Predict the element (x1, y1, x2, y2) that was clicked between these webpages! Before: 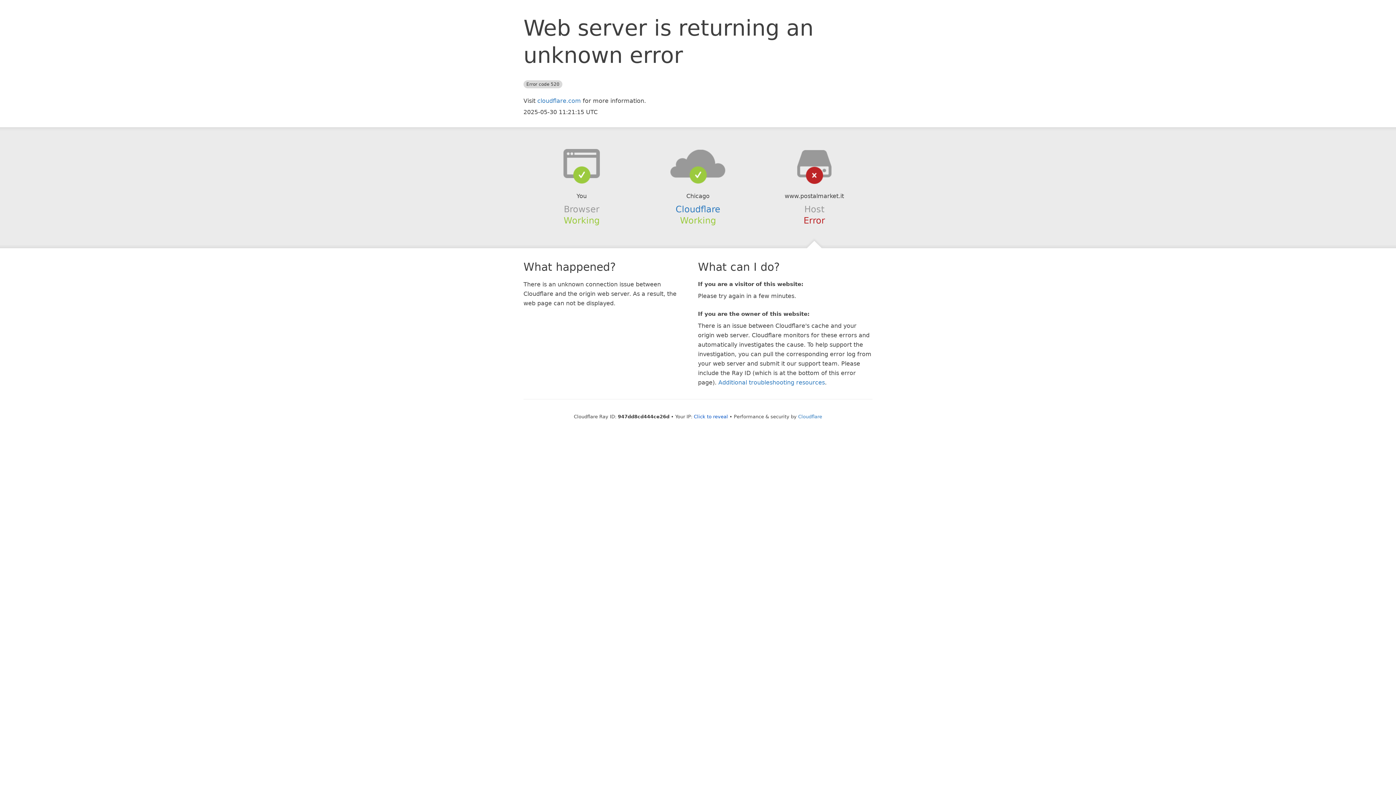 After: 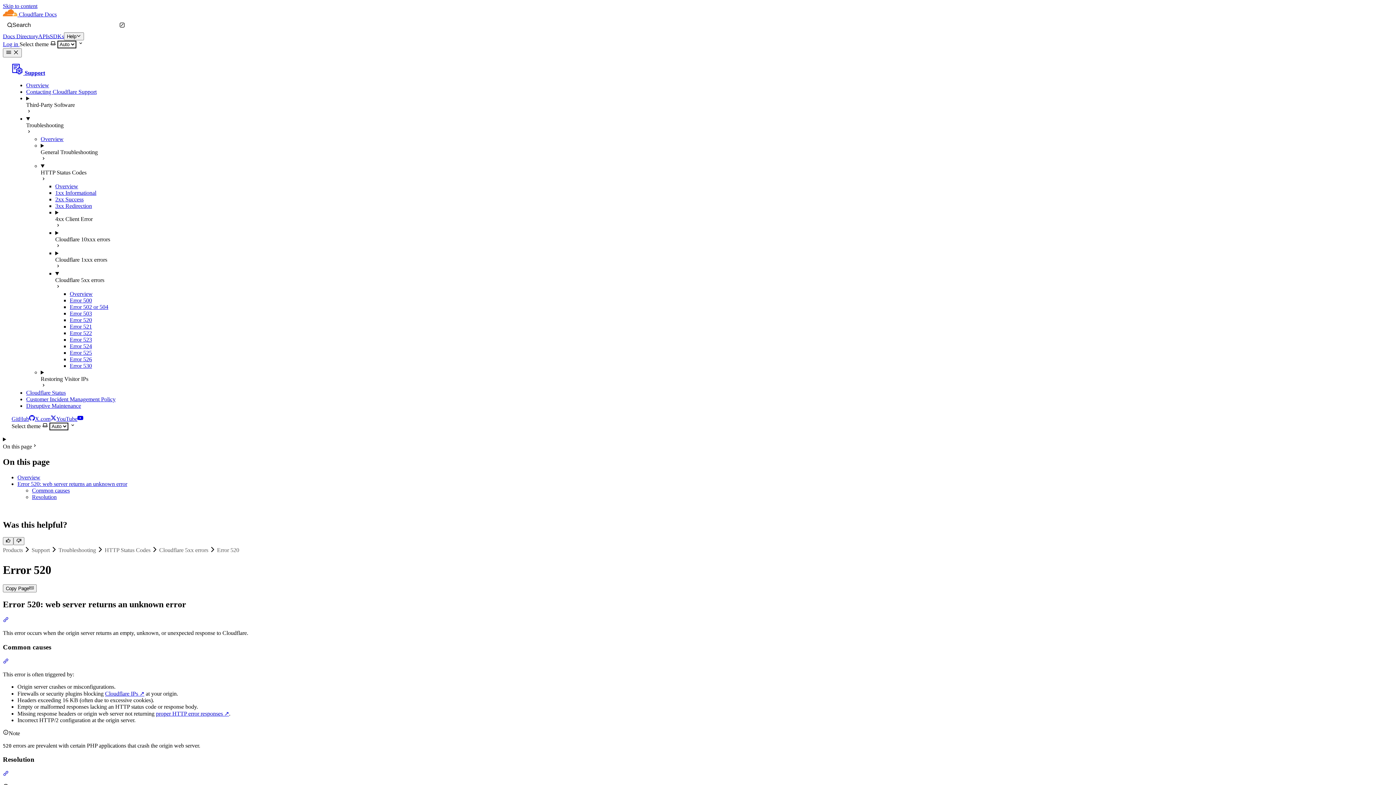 Action: bbox: (718, 379, 825, 386) label: Additional troubleshooting resources